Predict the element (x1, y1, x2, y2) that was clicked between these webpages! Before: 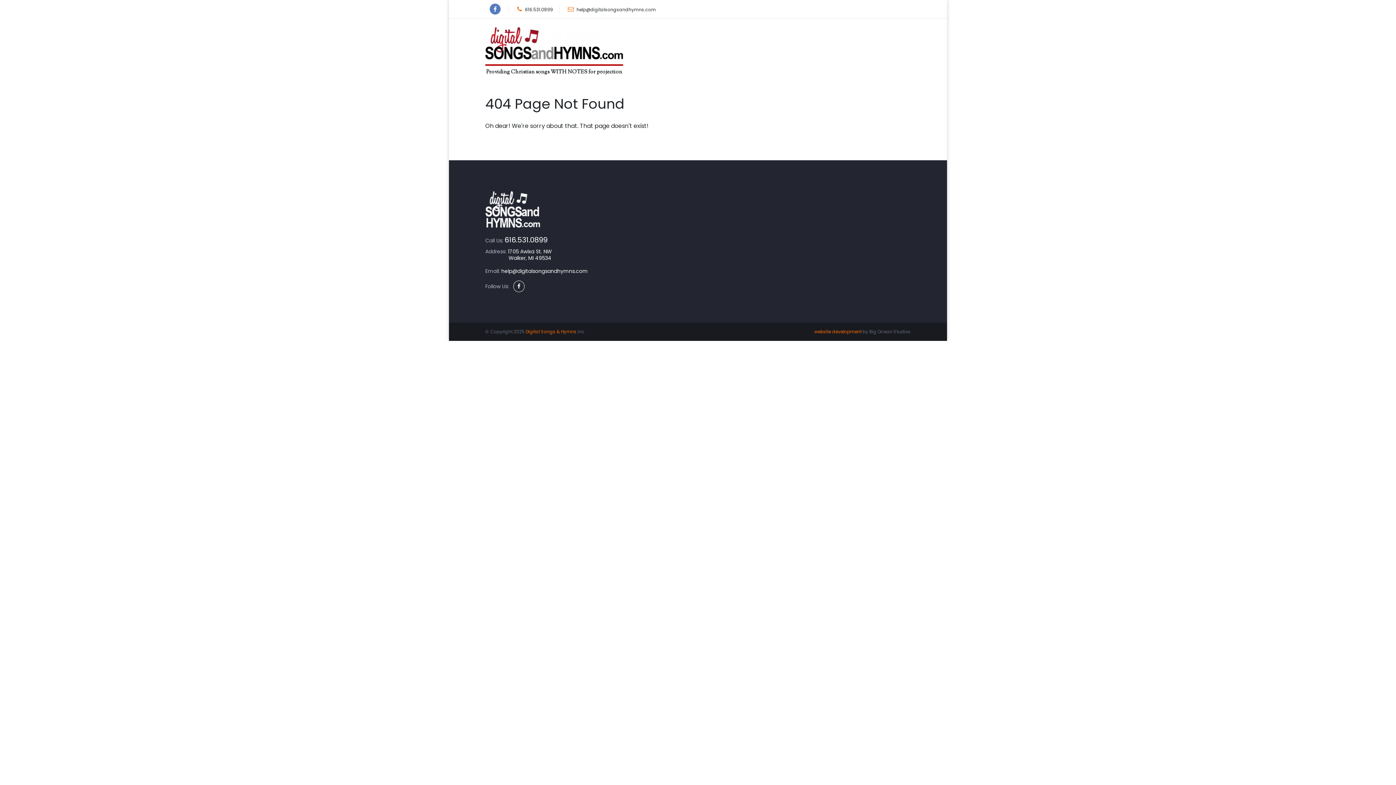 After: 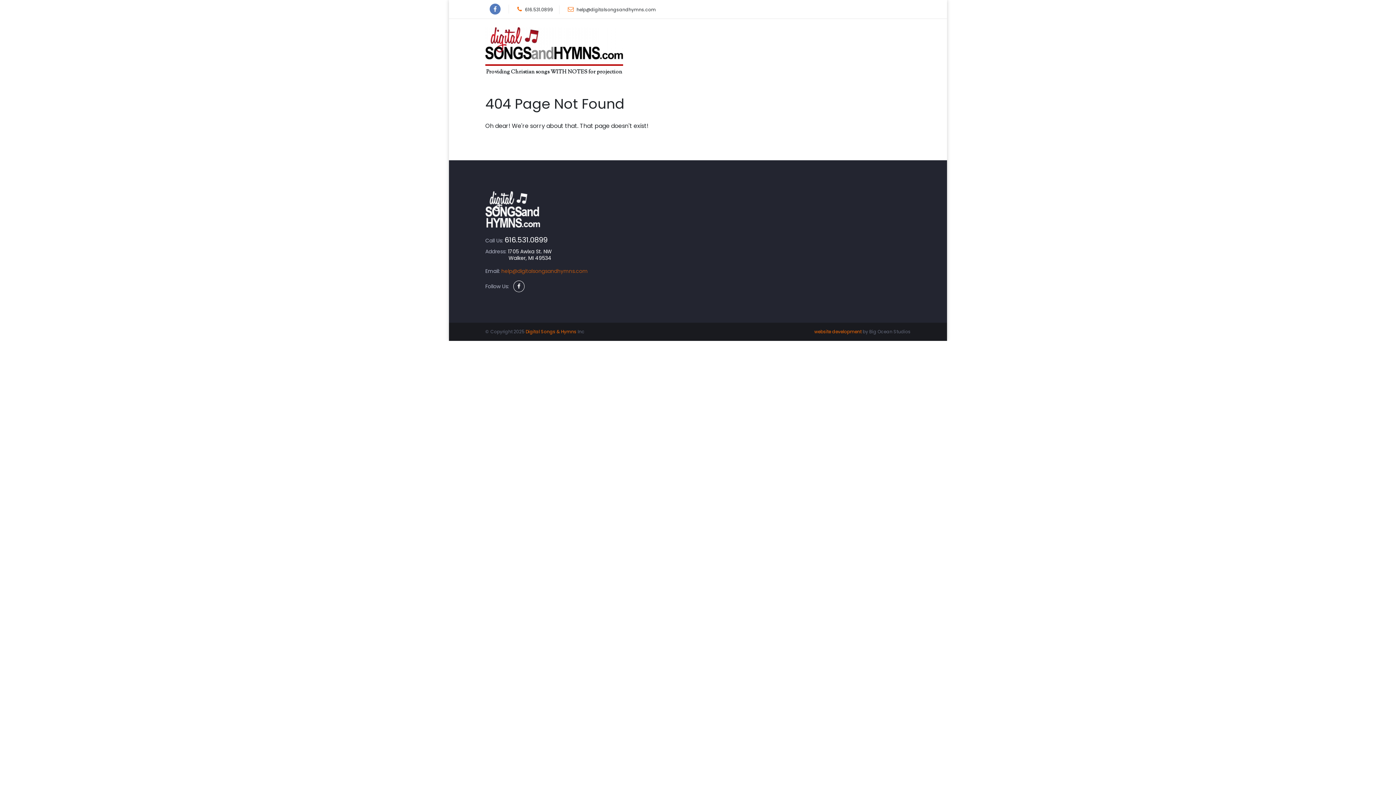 Action: label: help@digitalsongsandhymns.com bbox: (501, 267, 588, 275)